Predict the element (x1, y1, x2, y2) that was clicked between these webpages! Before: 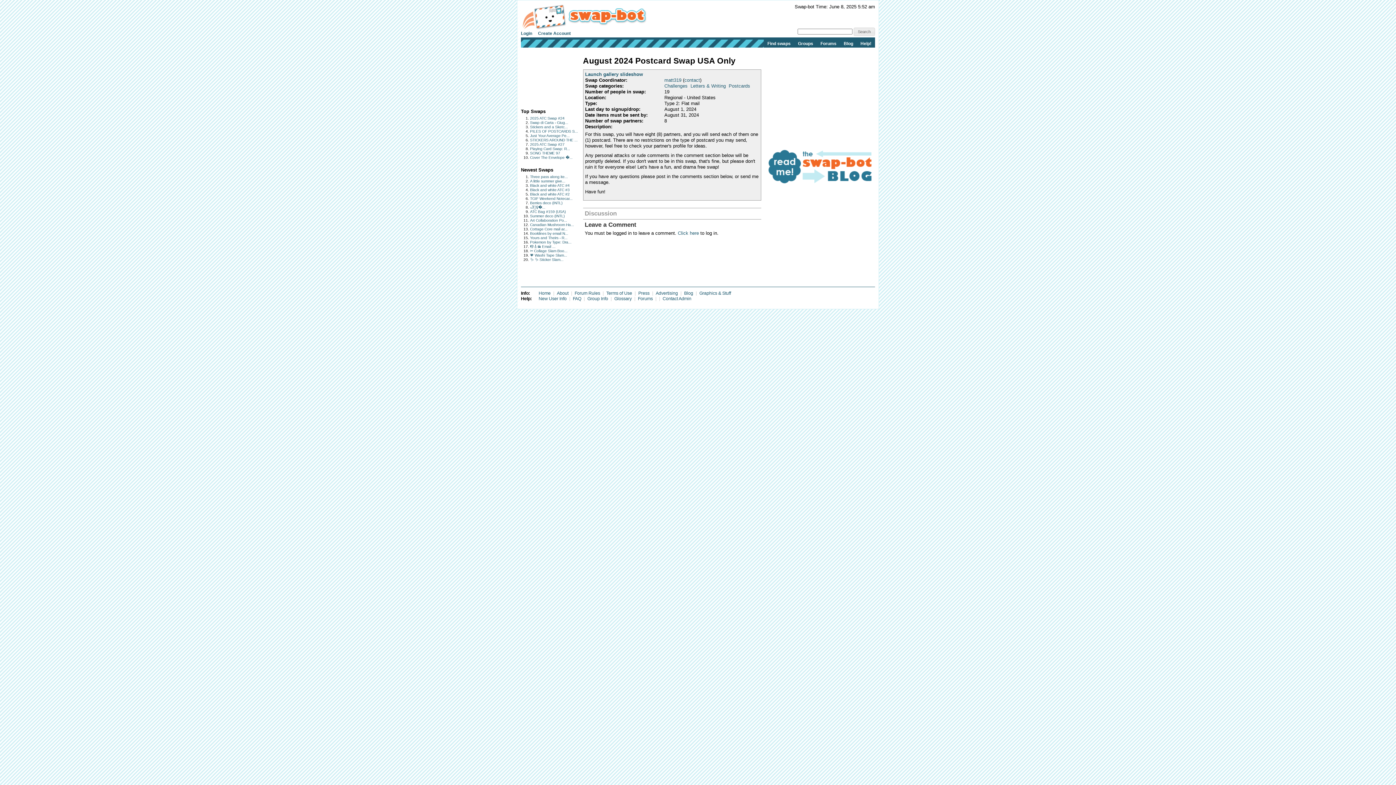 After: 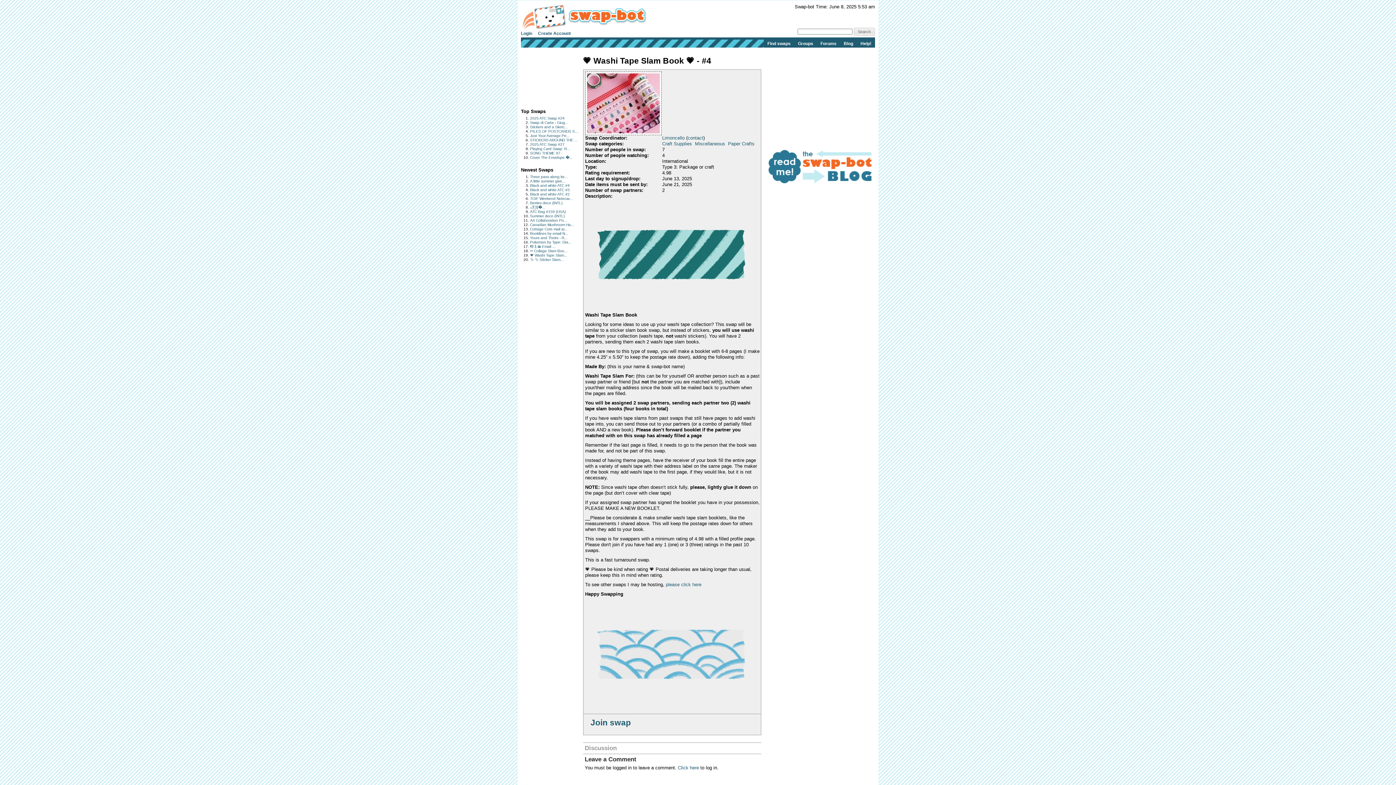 Action: label: 💗 Washi Tape Slam... bbox: (530, 253, 567, 257)